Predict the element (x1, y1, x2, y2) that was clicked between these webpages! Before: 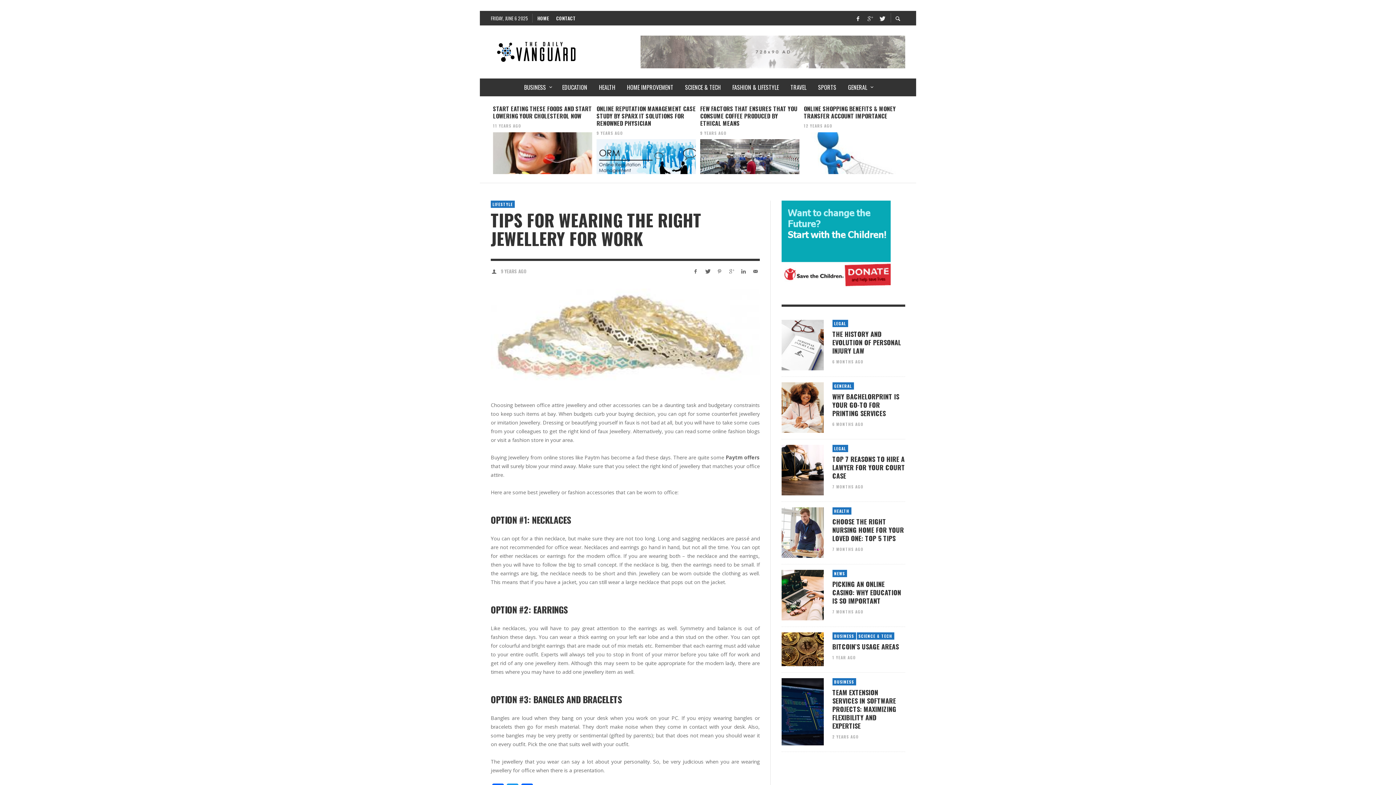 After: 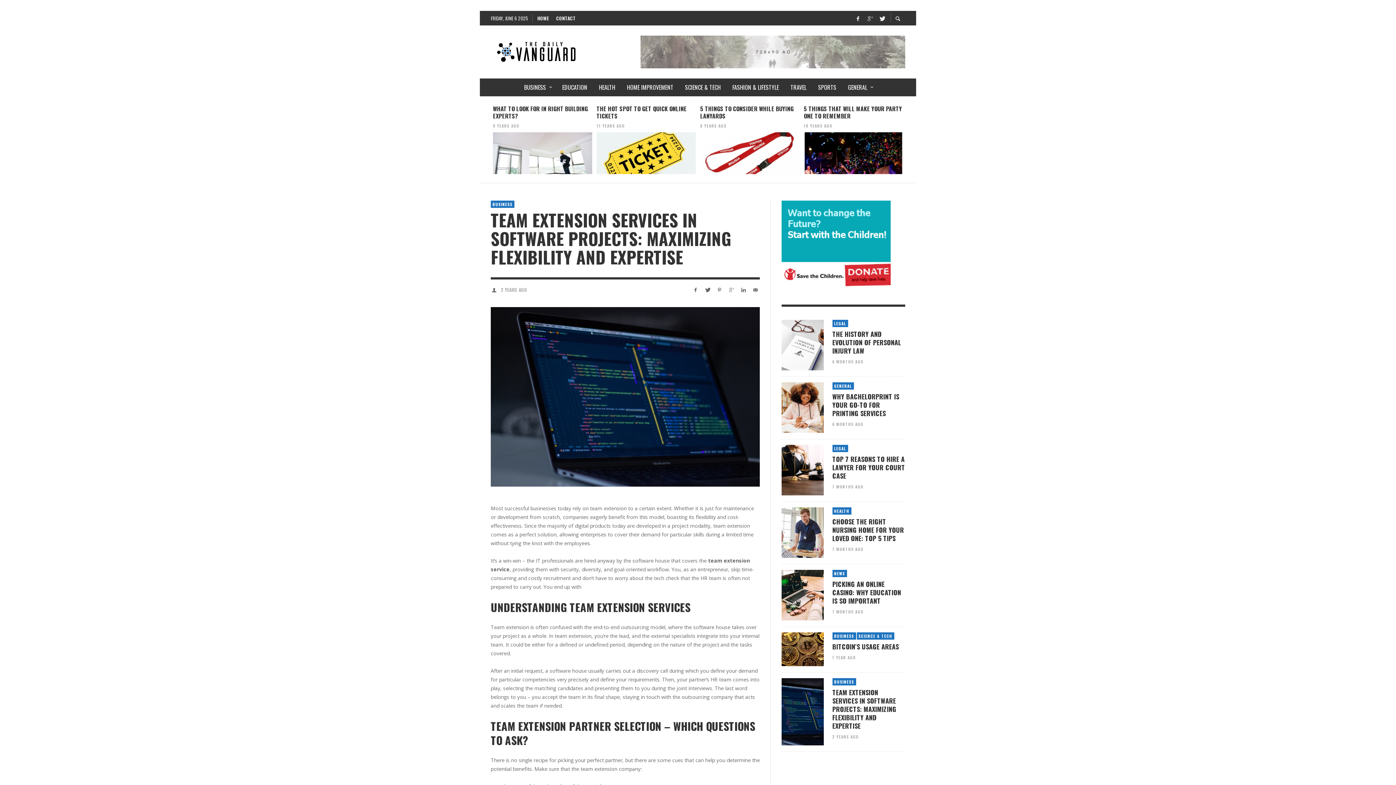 Action: bbox: (804, 702, 823, 721)